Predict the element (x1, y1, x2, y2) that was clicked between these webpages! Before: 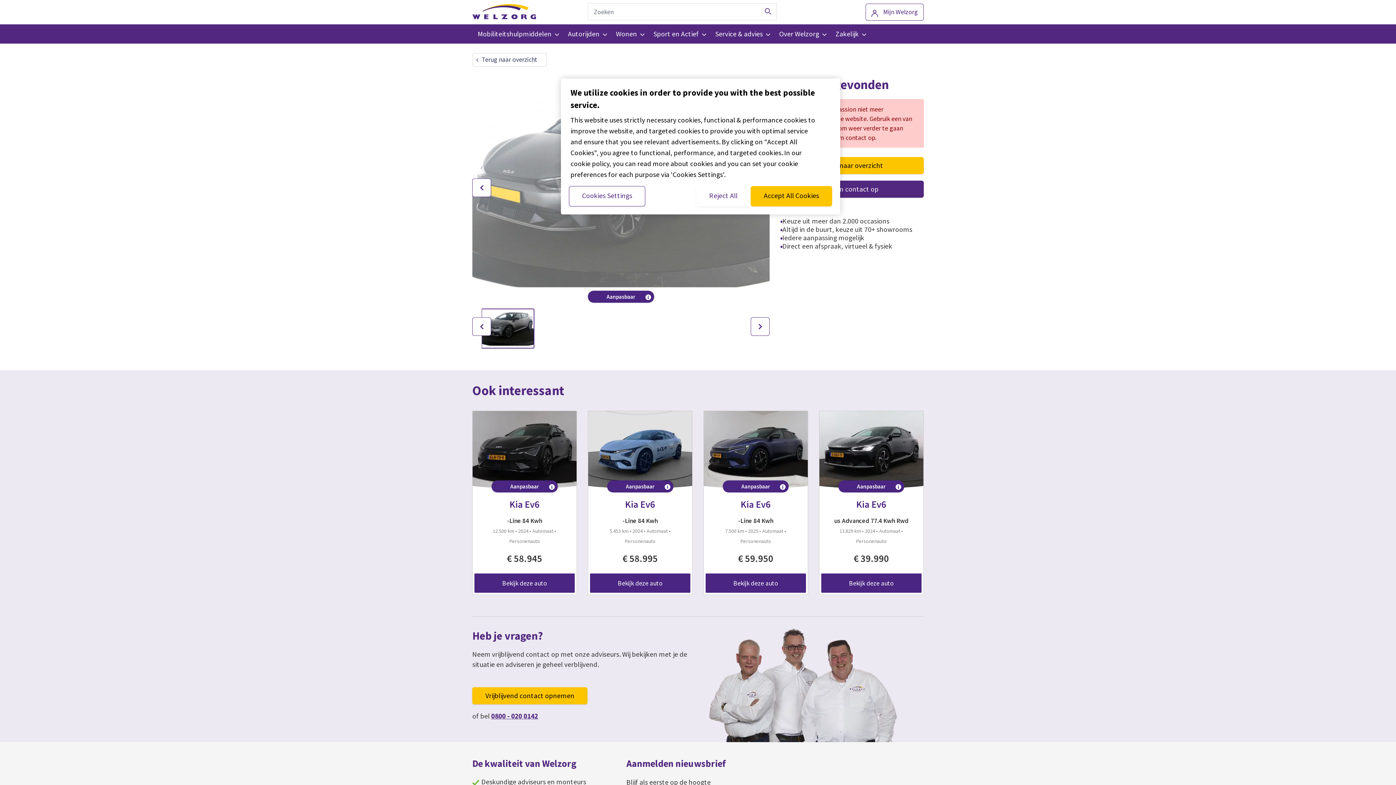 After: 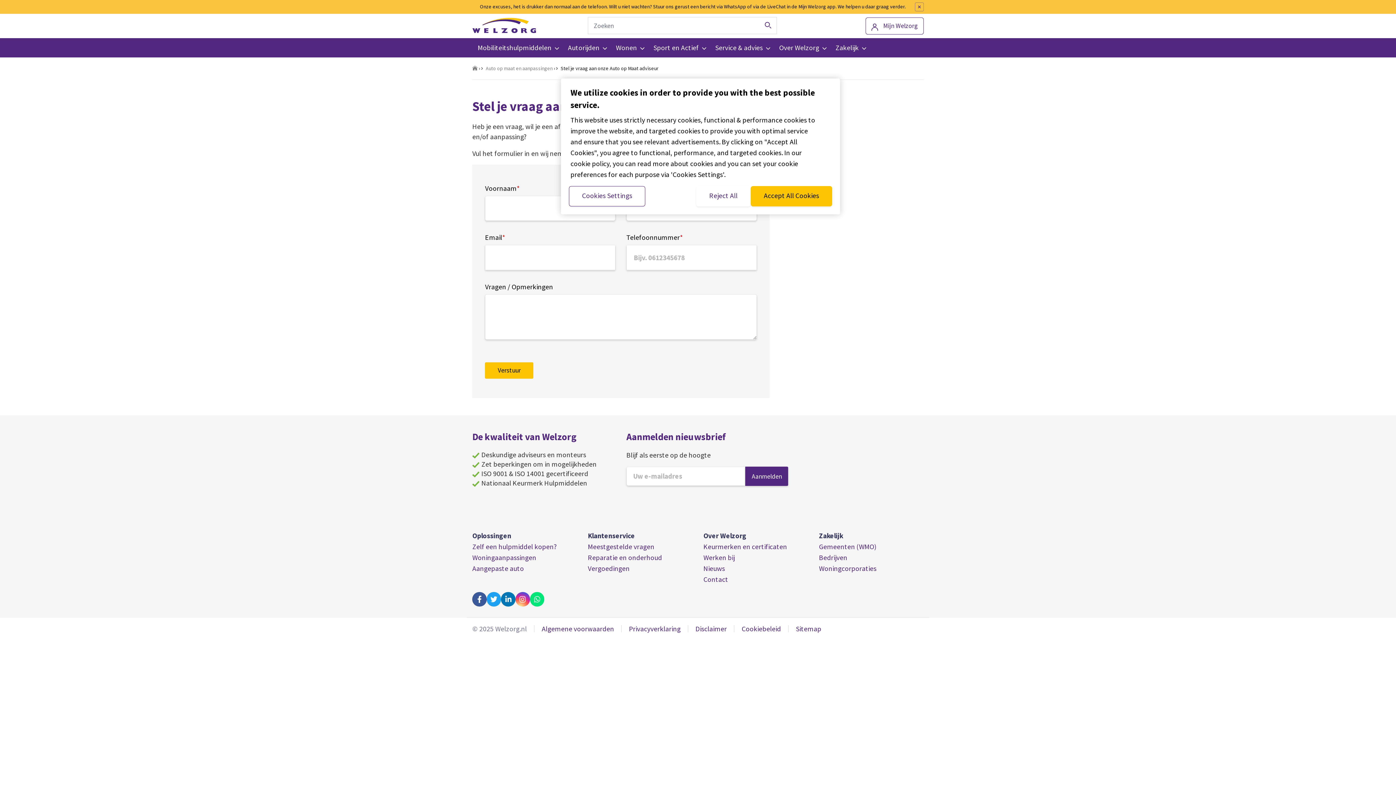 Action: bbox: (472, 687, 587, 704) label: Vrijblijvend contact opnemen